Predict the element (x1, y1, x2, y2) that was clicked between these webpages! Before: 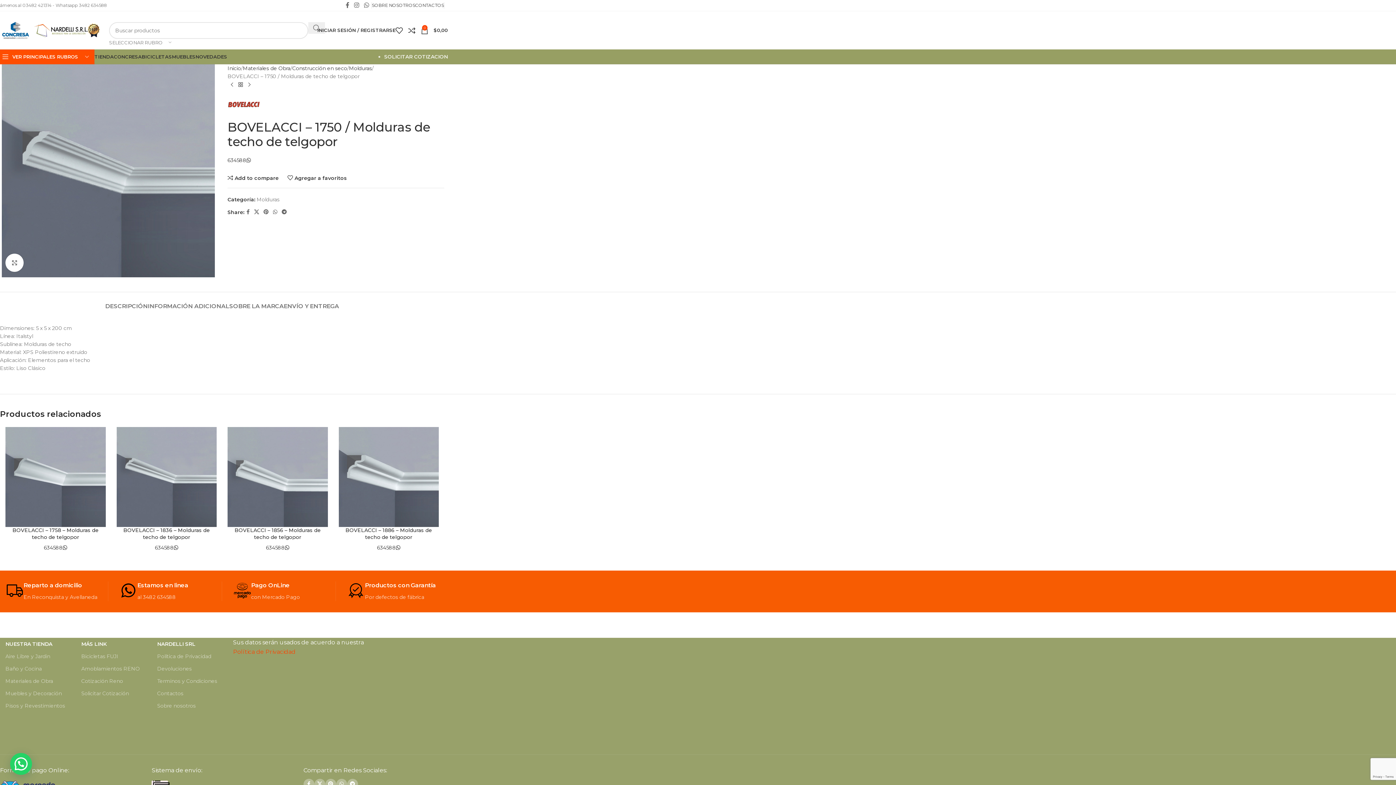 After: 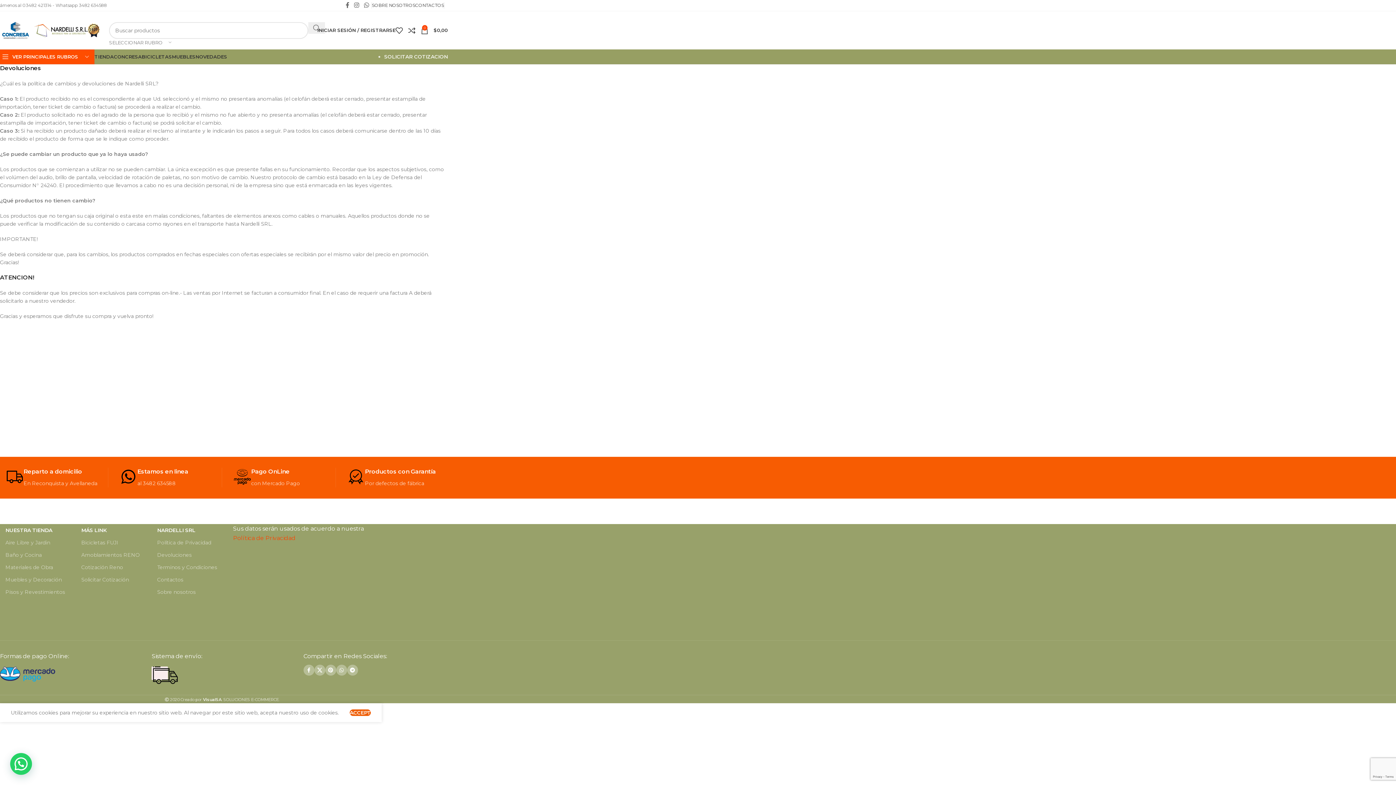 Action: label: Devoluciones bbox: (157, 663, 222, 675)